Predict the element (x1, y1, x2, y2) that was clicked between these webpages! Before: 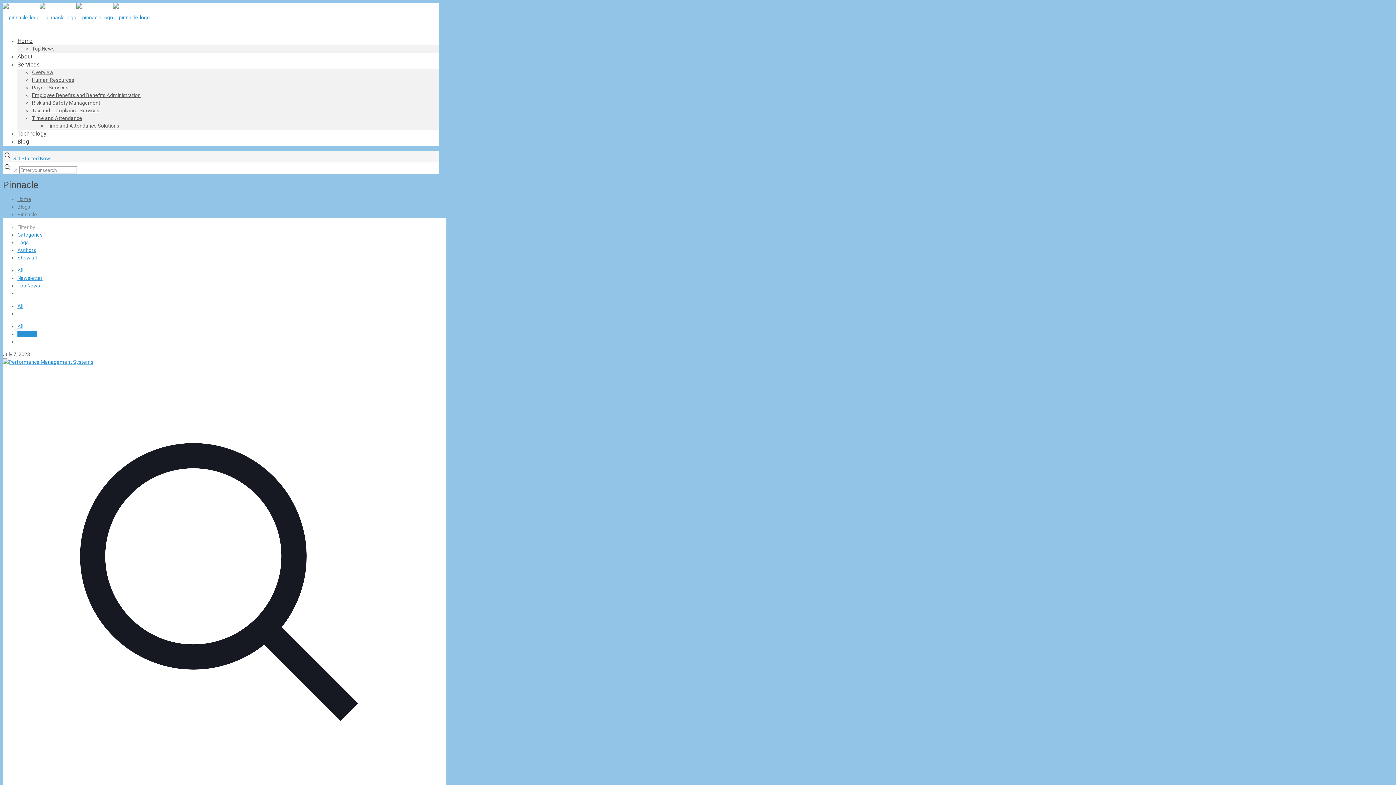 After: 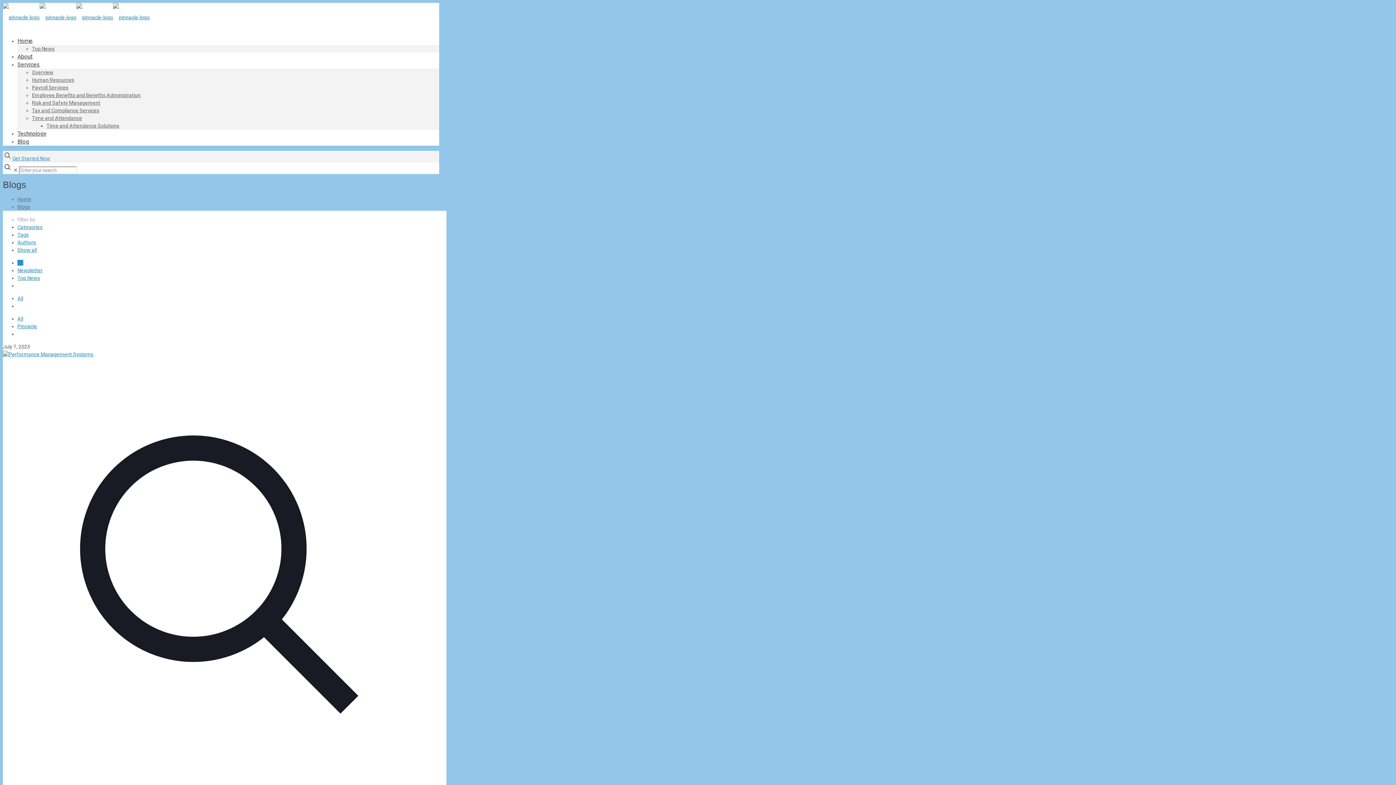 Action: label: All bbox: (17, 267, 23, 273)